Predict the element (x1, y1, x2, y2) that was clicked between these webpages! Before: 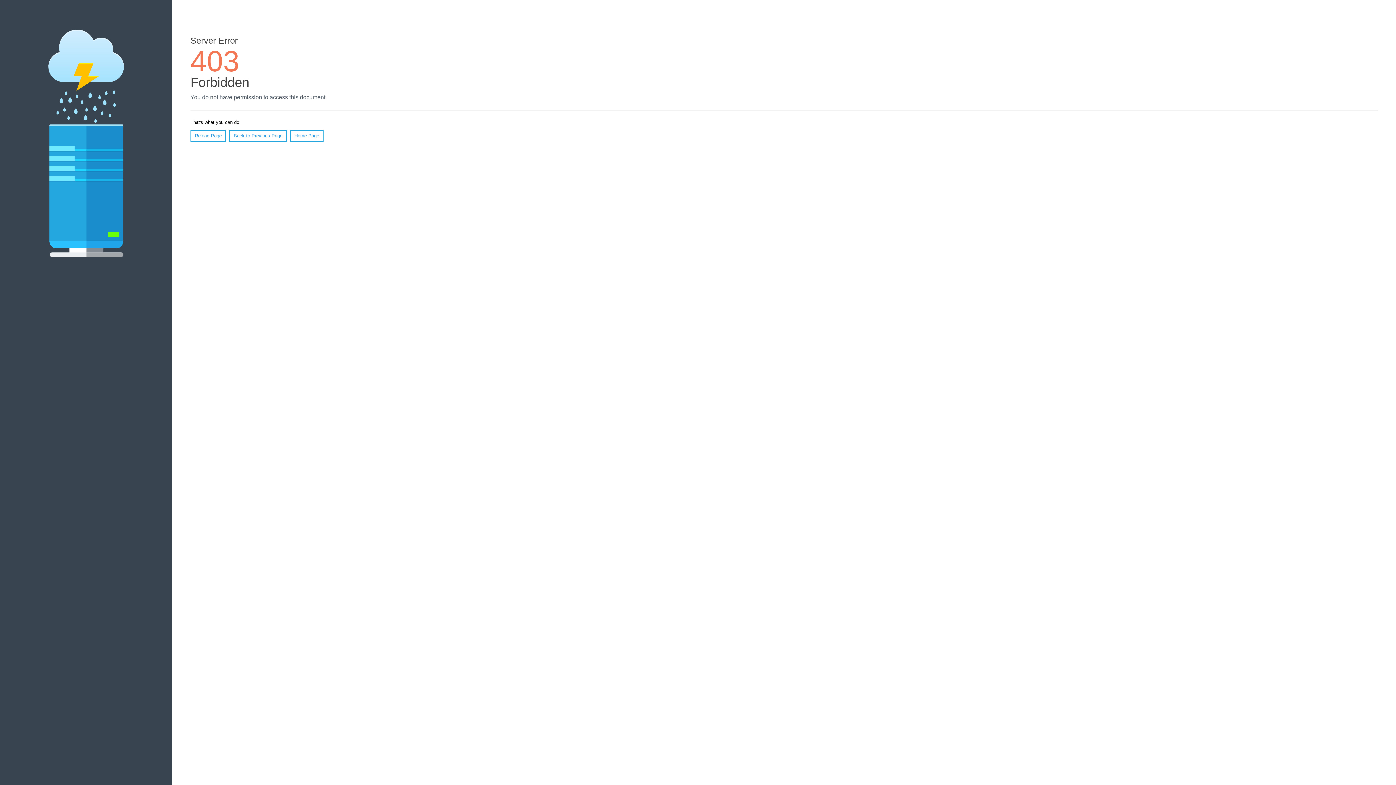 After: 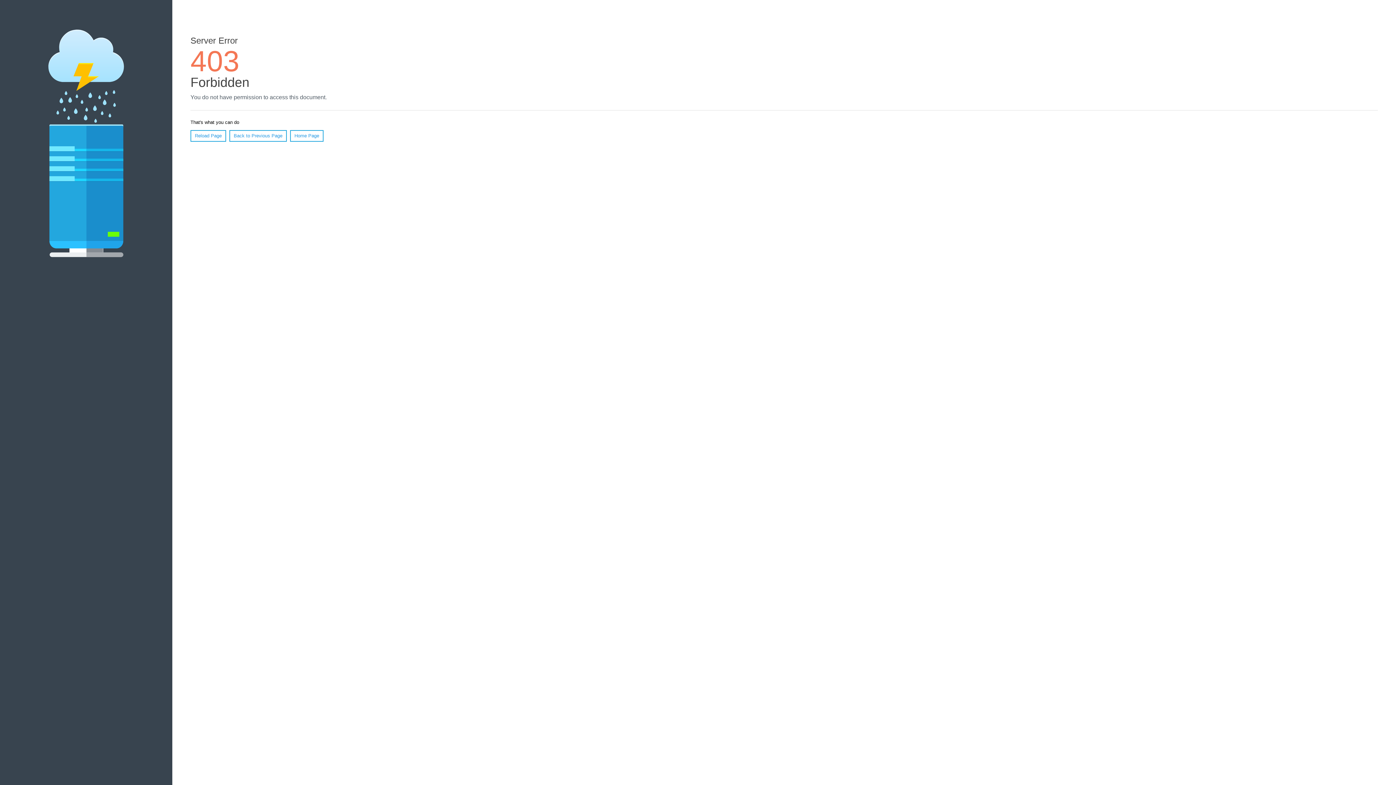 Action: bbox: (190, 130, 226, 141) label: Reload Page